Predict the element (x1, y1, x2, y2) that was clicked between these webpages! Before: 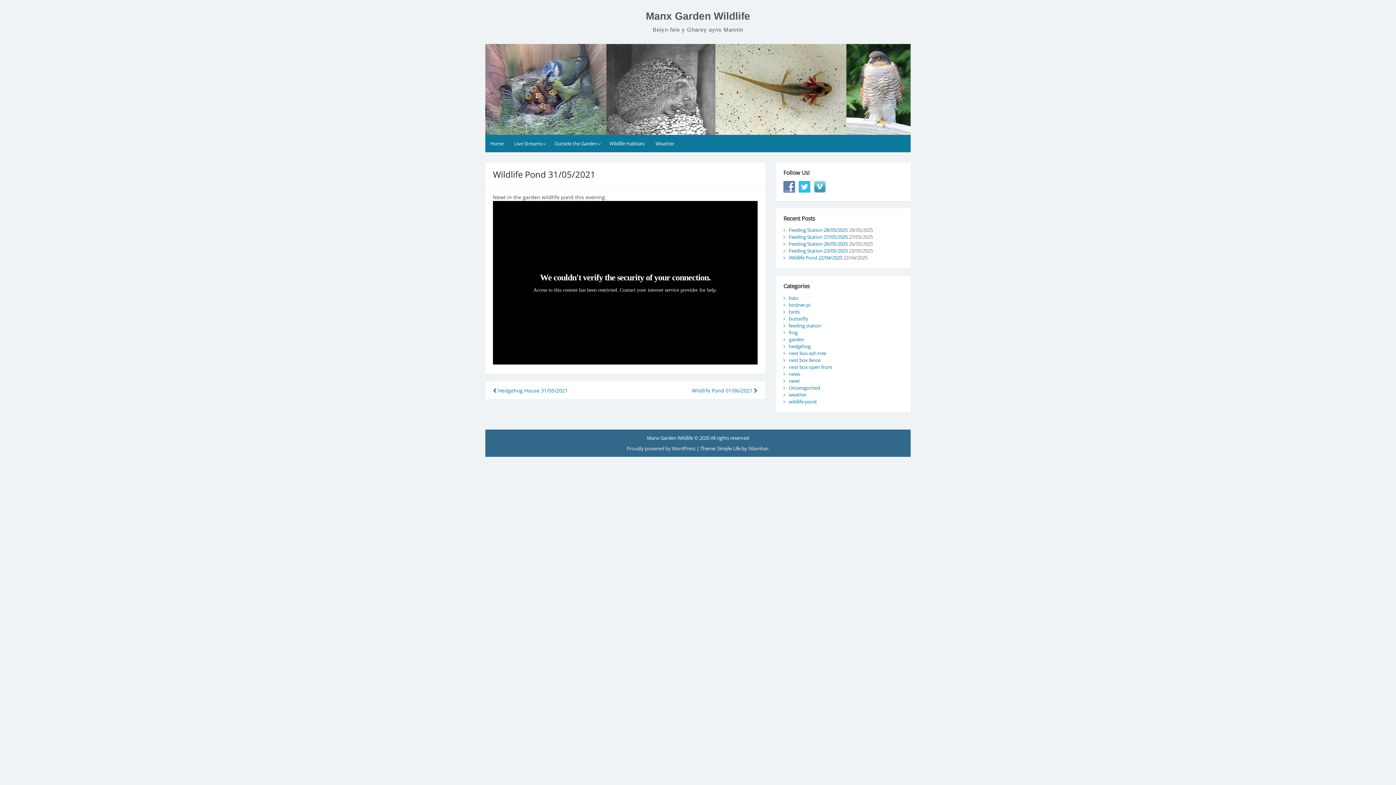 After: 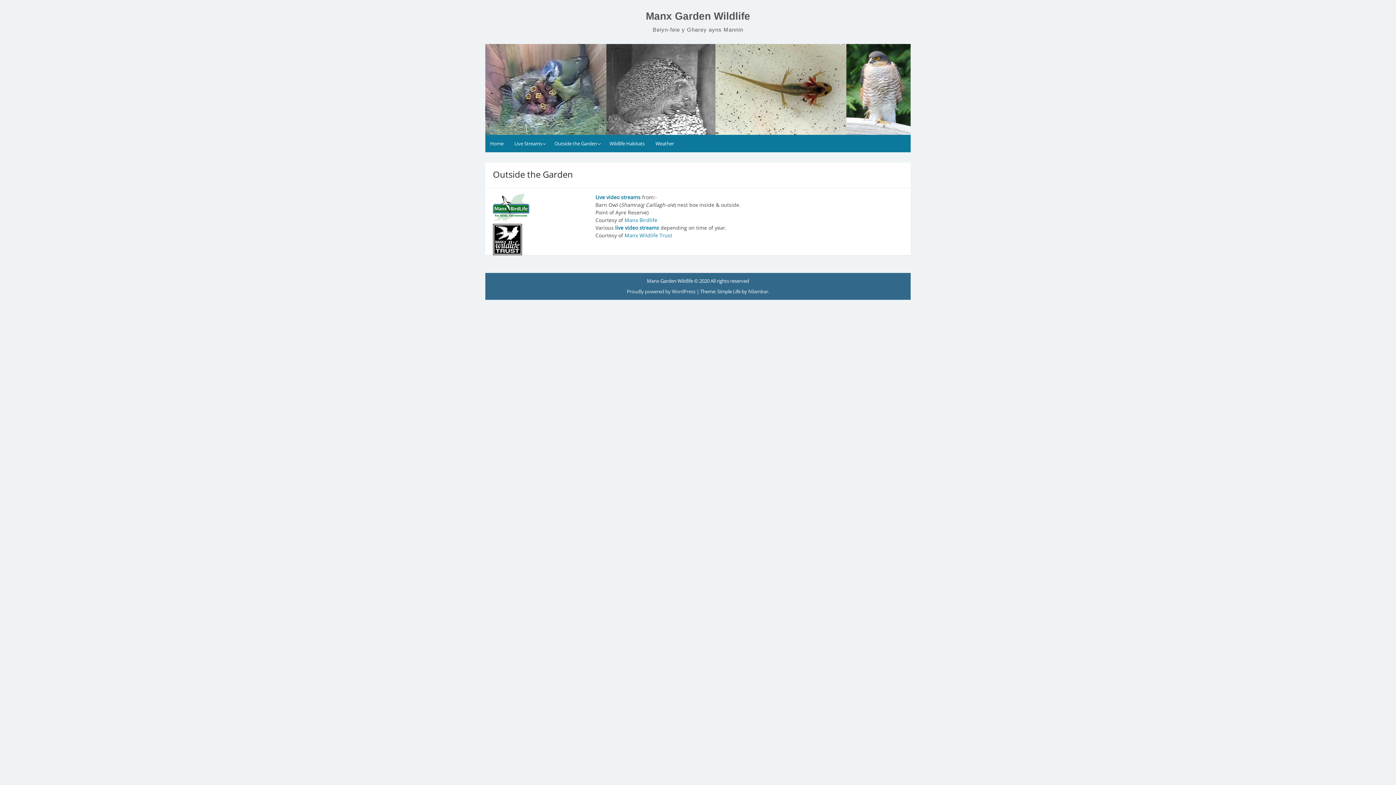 Action: label: Outside the Garden bbox: (549, 134, 603, 152)